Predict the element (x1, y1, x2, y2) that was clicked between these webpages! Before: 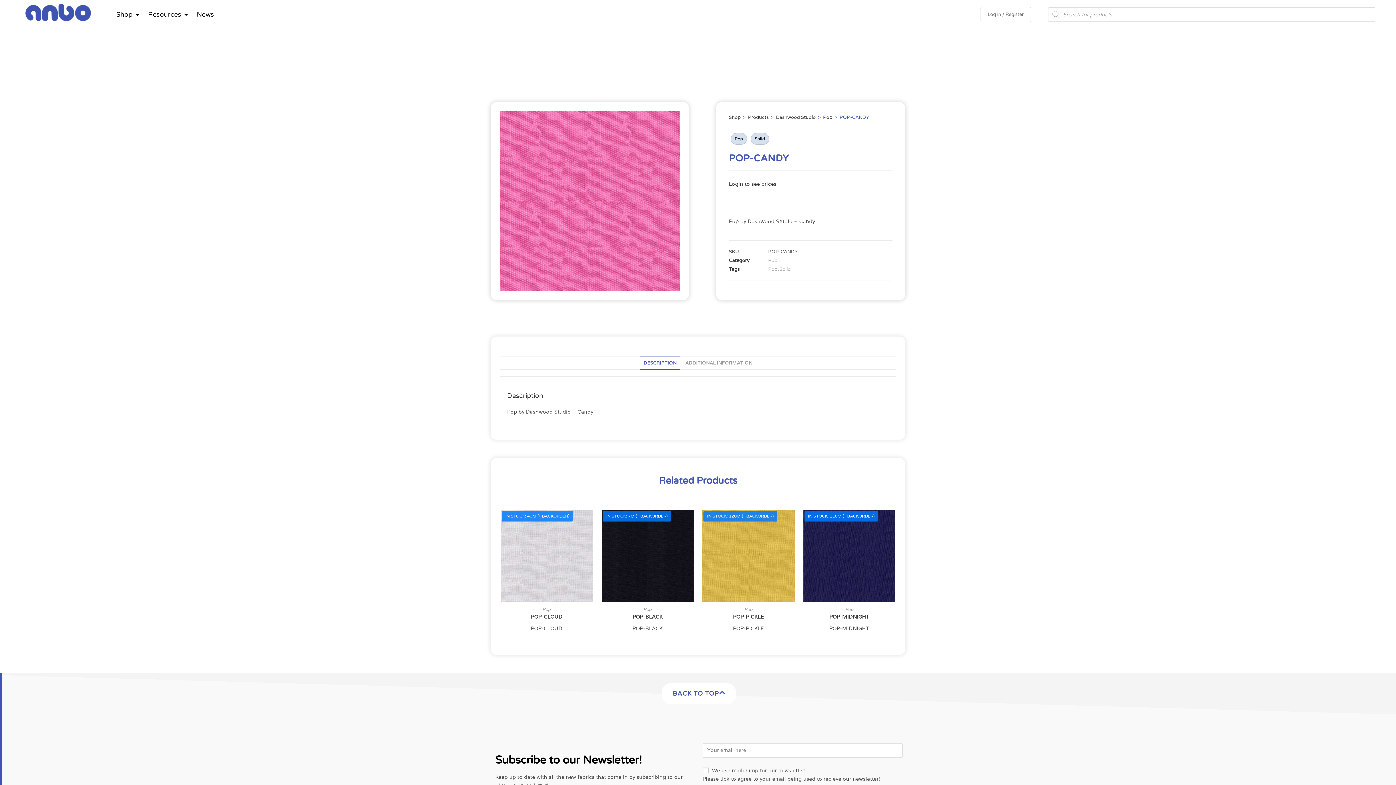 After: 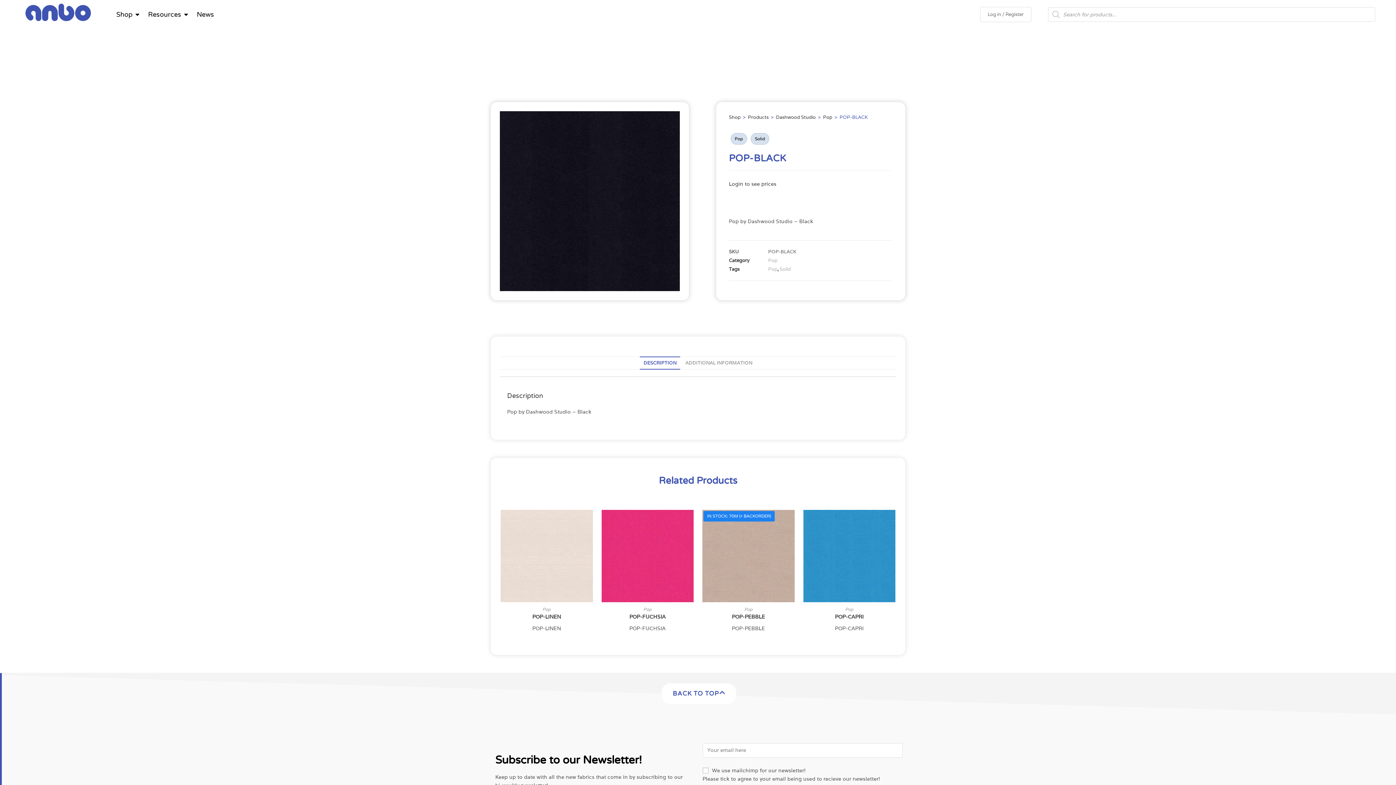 Action: bbox: (601, 552, 693, 559)